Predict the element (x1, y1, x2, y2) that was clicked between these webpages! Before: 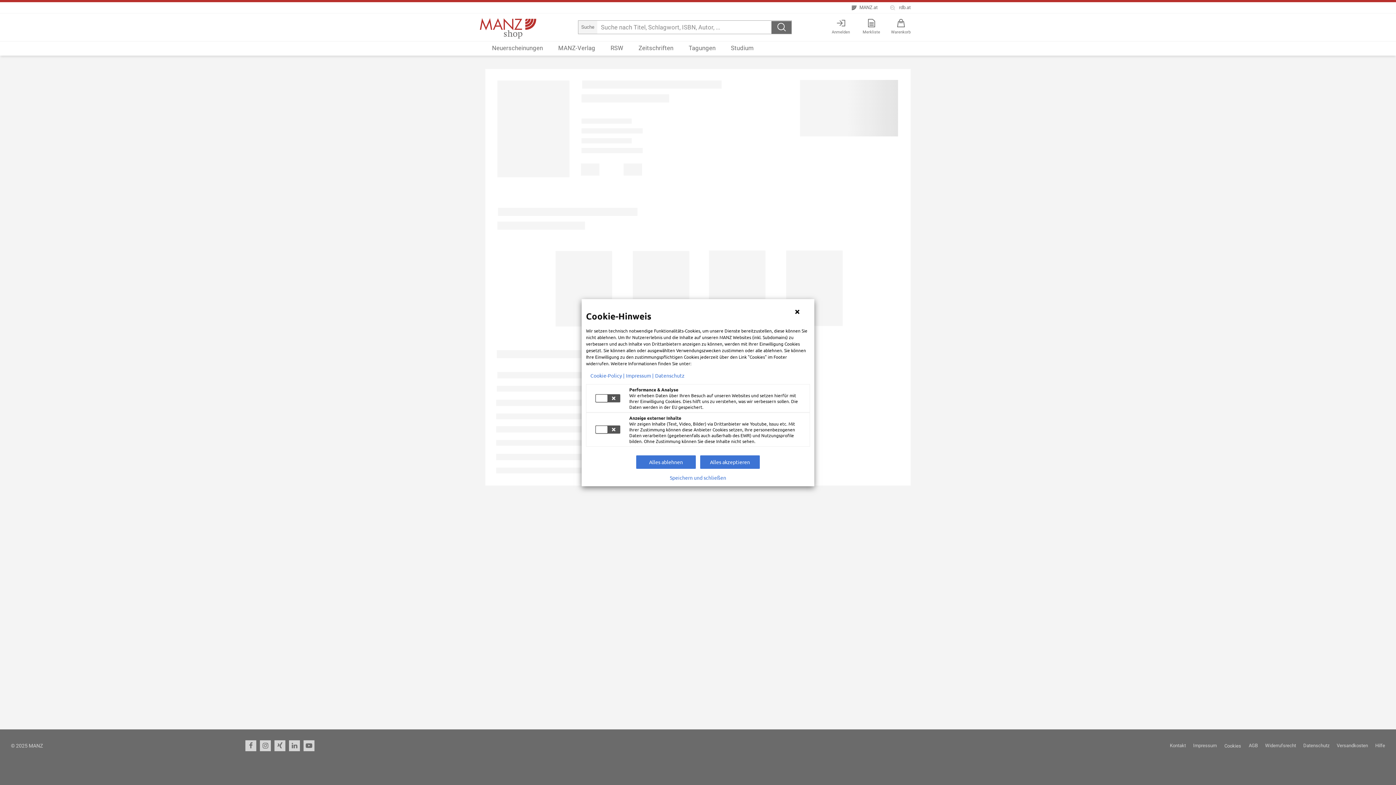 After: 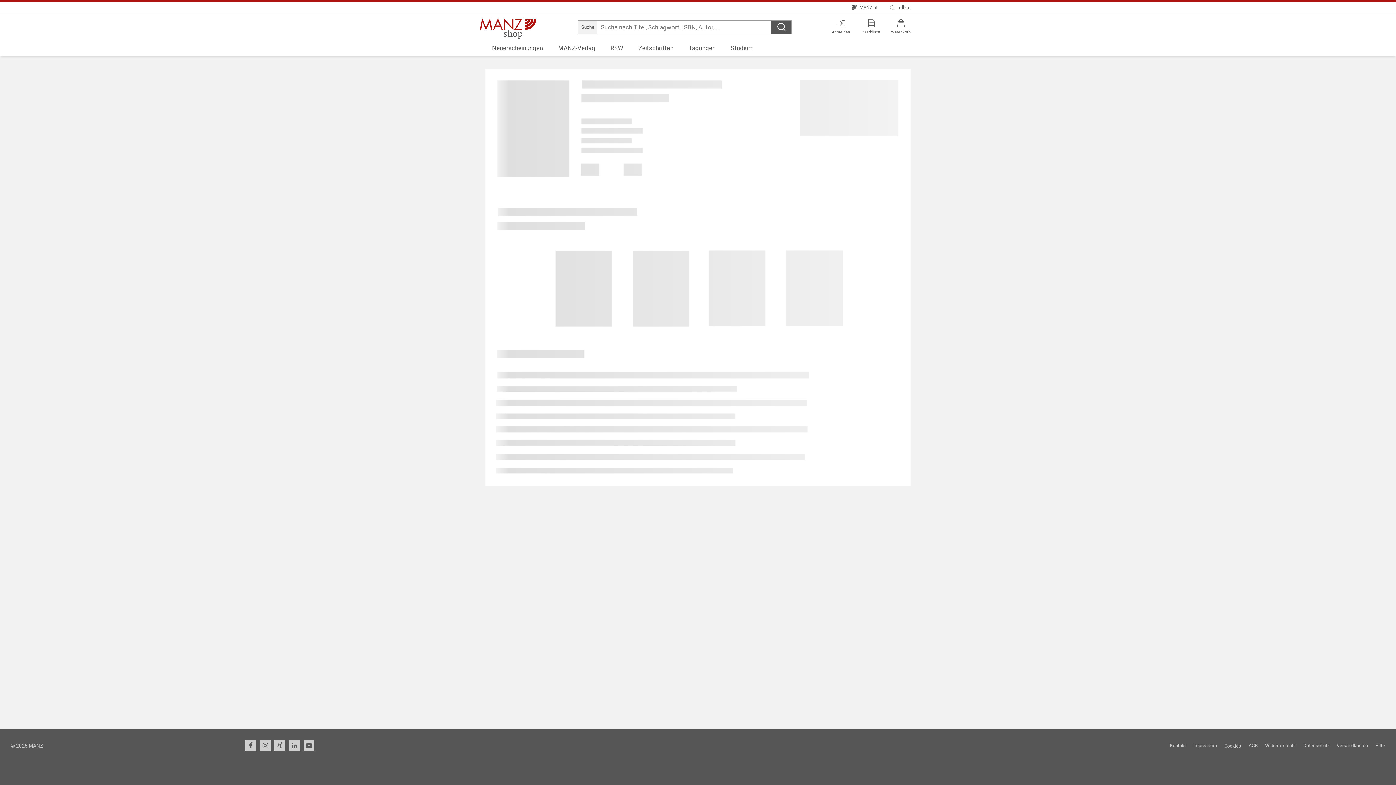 Action: label: Alles ablehnen bbox: (636, 455, 696, 468)